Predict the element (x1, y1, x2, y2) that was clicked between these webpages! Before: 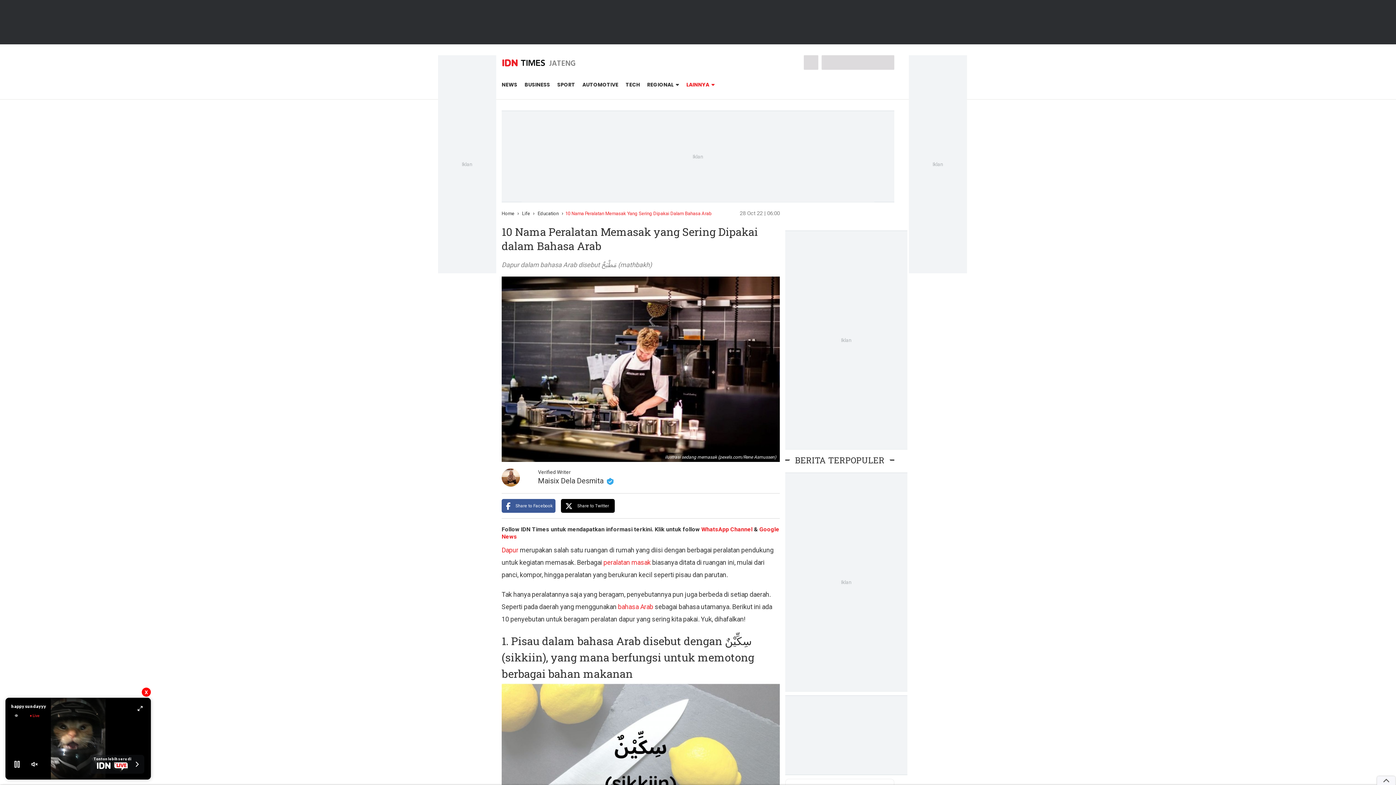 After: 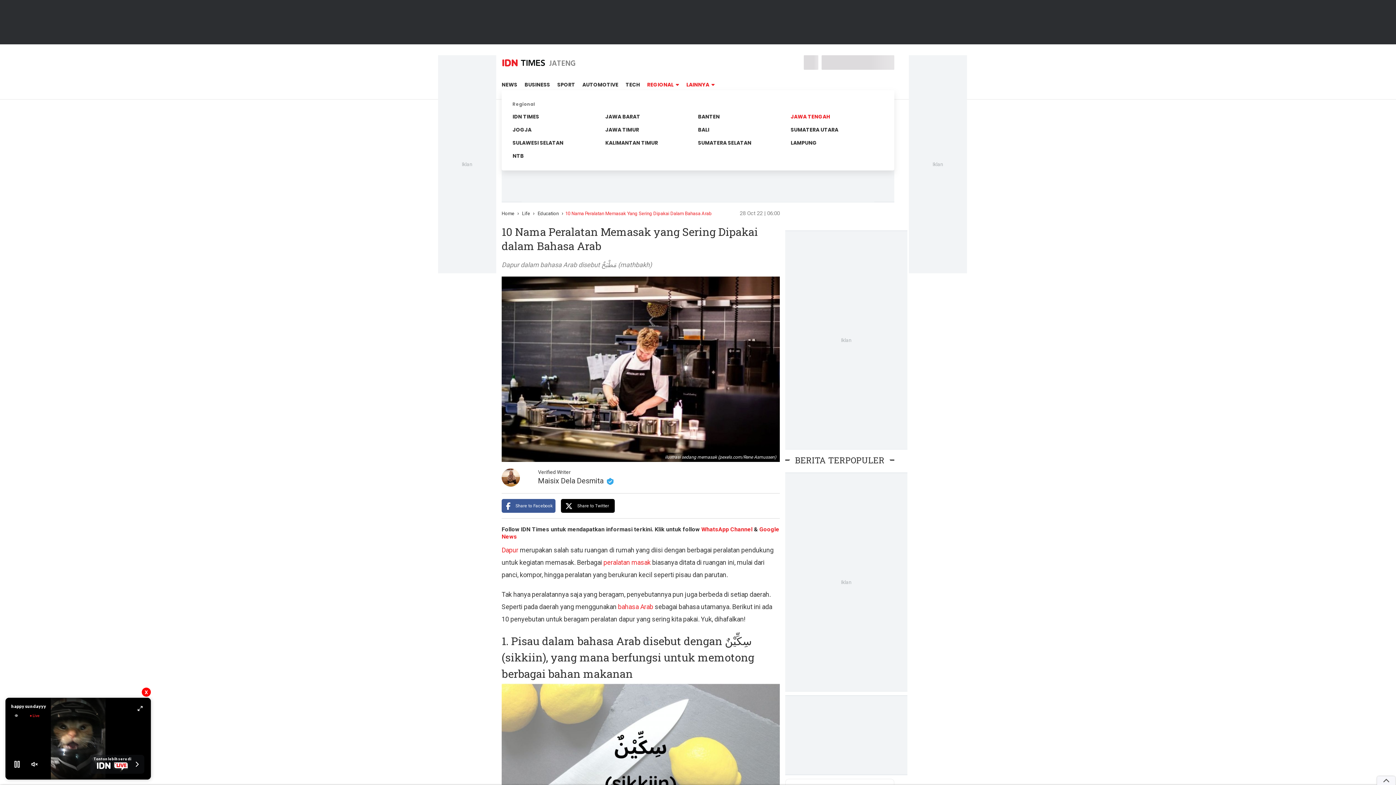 Action: label: REGIONAL   bbox: (647, 81, 679, 88)